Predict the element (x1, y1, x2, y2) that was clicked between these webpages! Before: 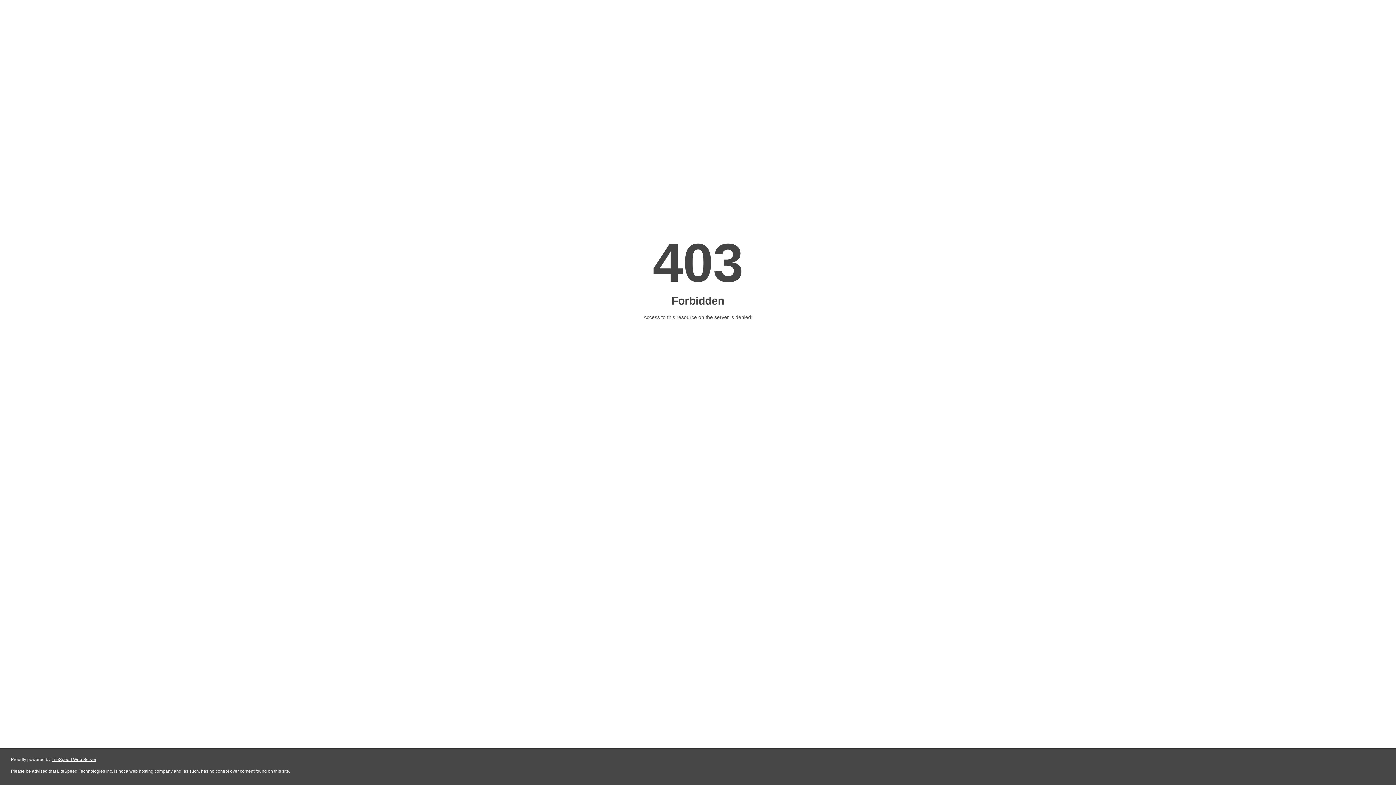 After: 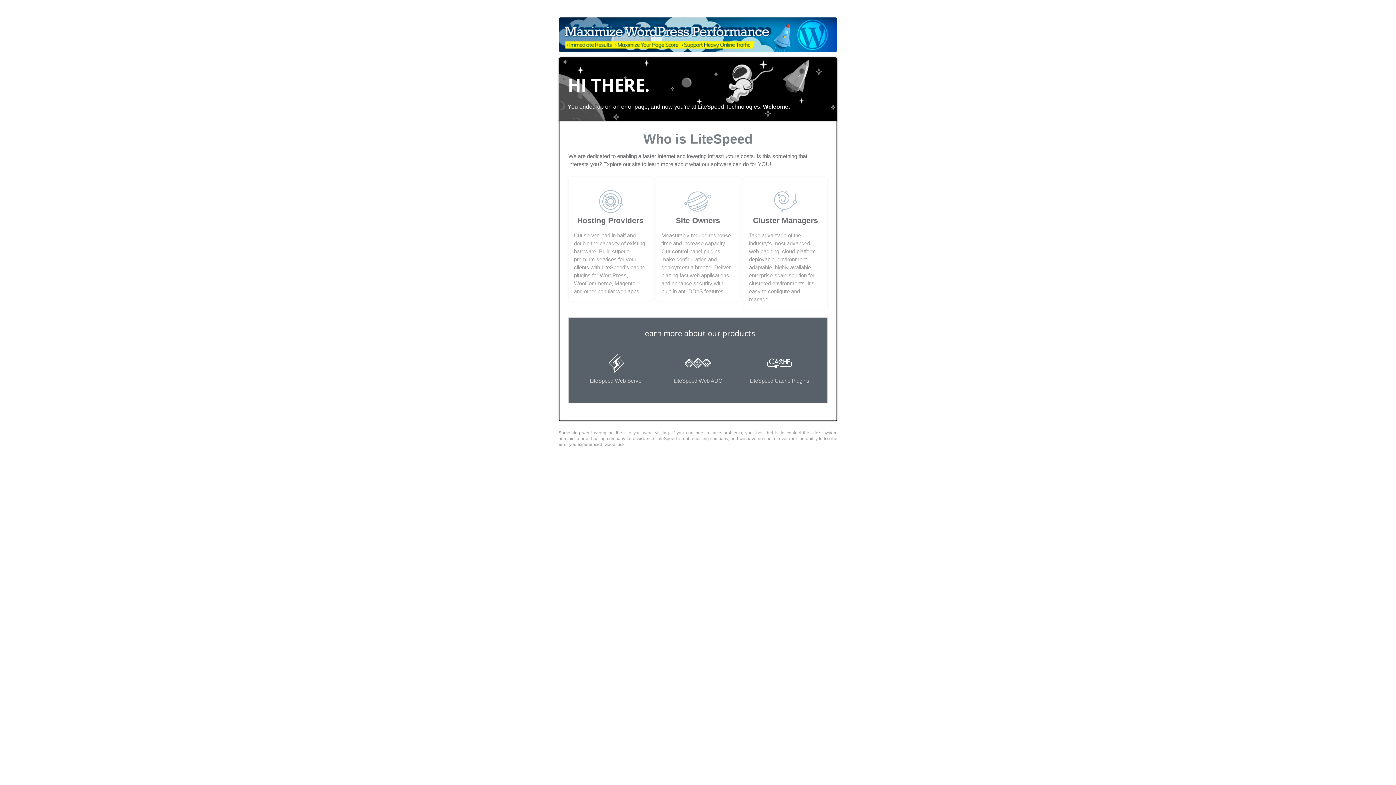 Action: label: LiteSpeed Web Server bbox: (51, 757, 96, 762)